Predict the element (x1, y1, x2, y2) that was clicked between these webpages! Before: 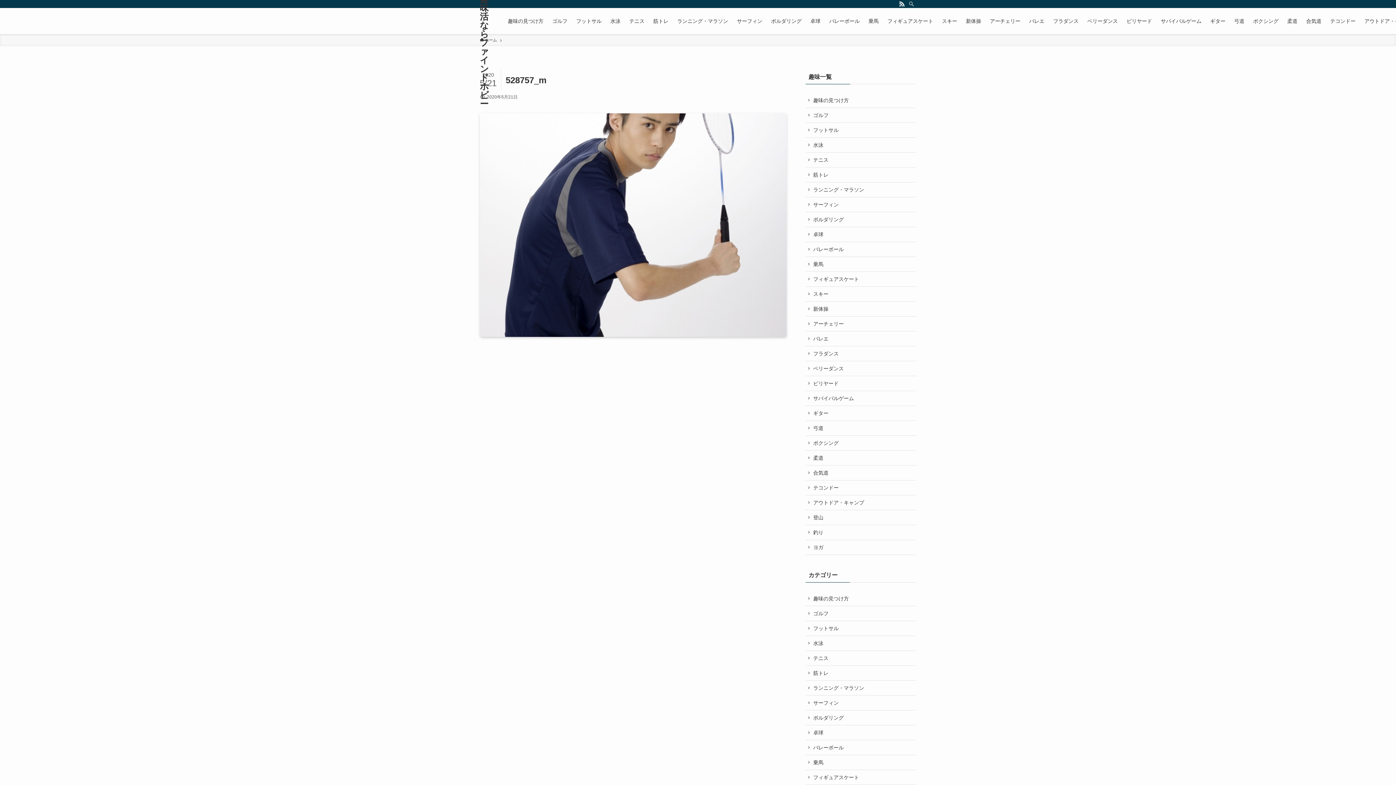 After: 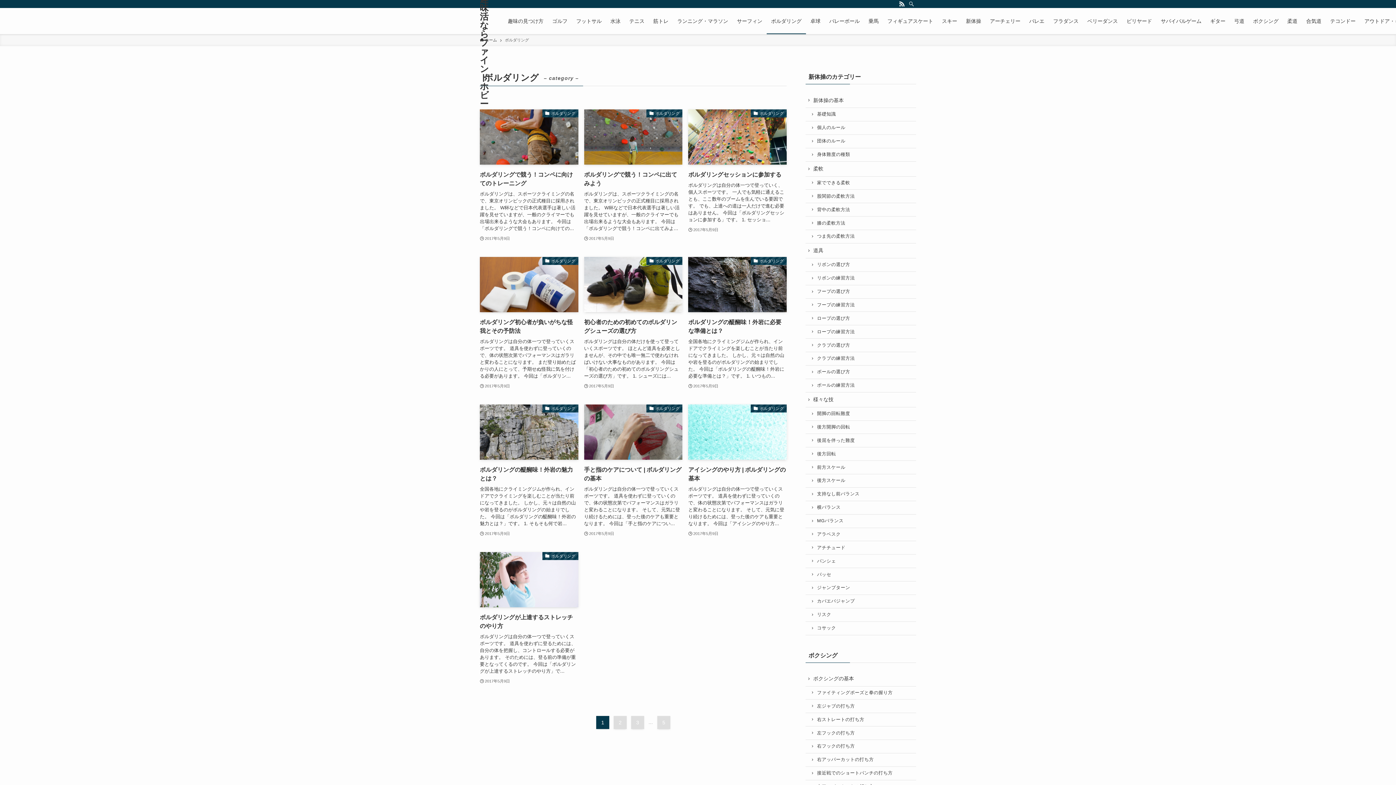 Action: bbox: (766, 8, 806, 34) label: ボルダリング